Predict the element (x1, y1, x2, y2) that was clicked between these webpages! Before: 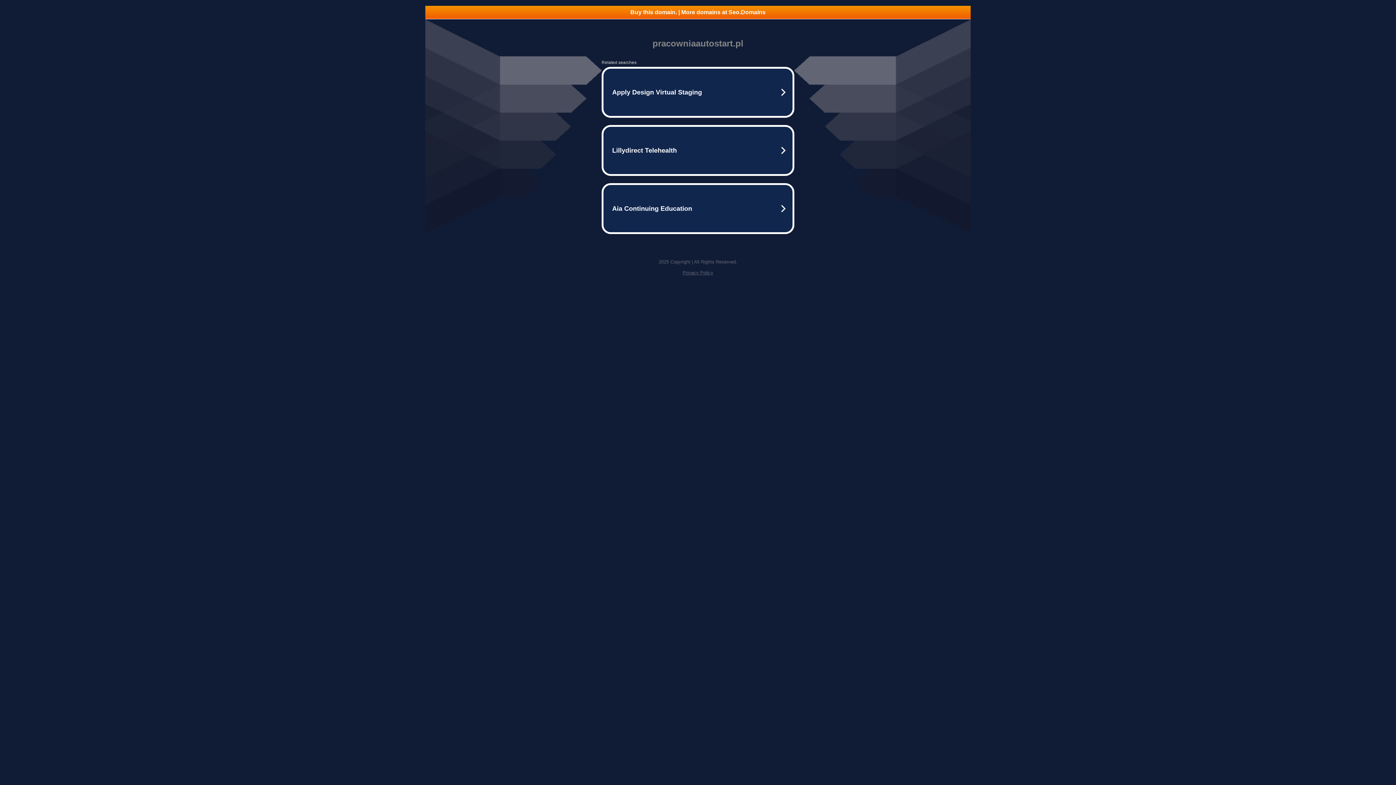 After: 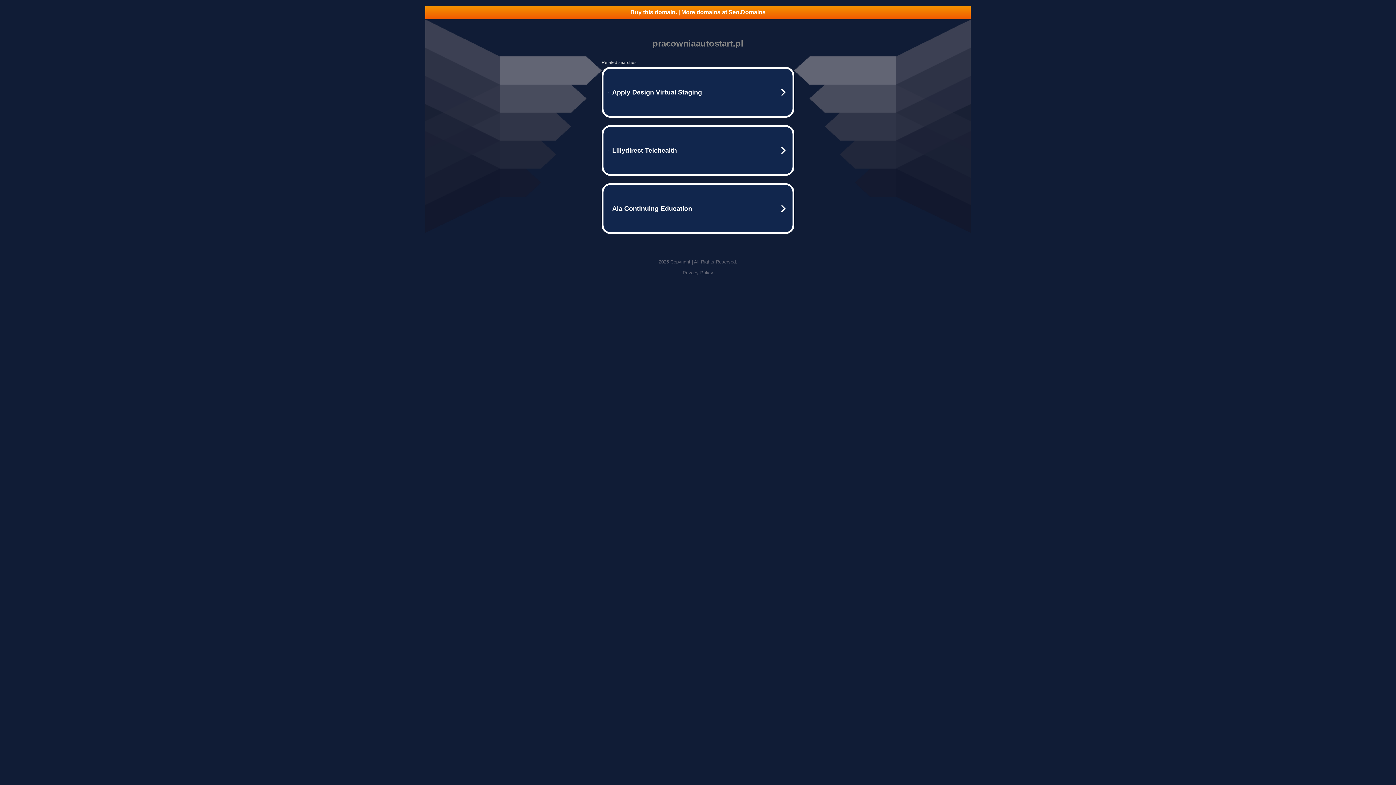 Action: label: Privacy Policy bbox: (682, 270, 713, 275)